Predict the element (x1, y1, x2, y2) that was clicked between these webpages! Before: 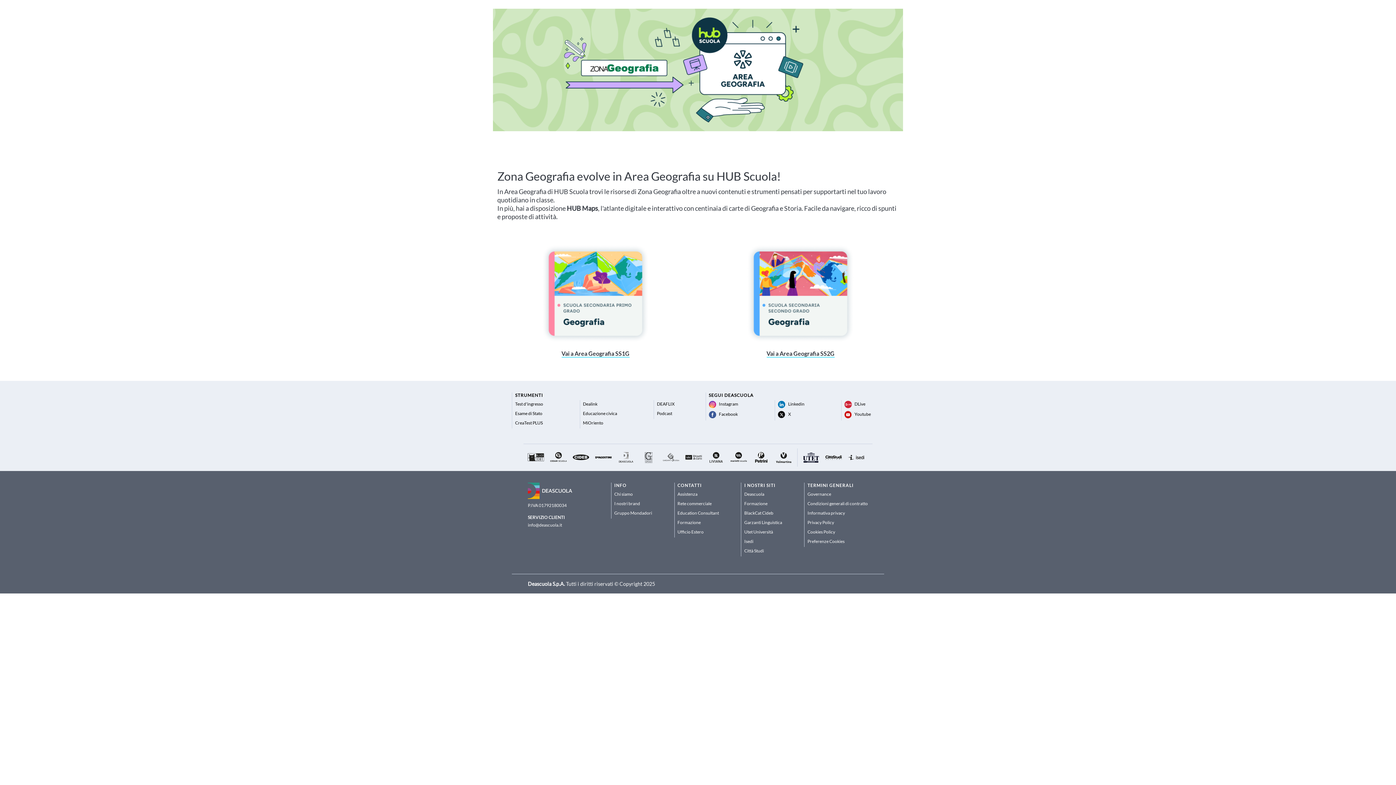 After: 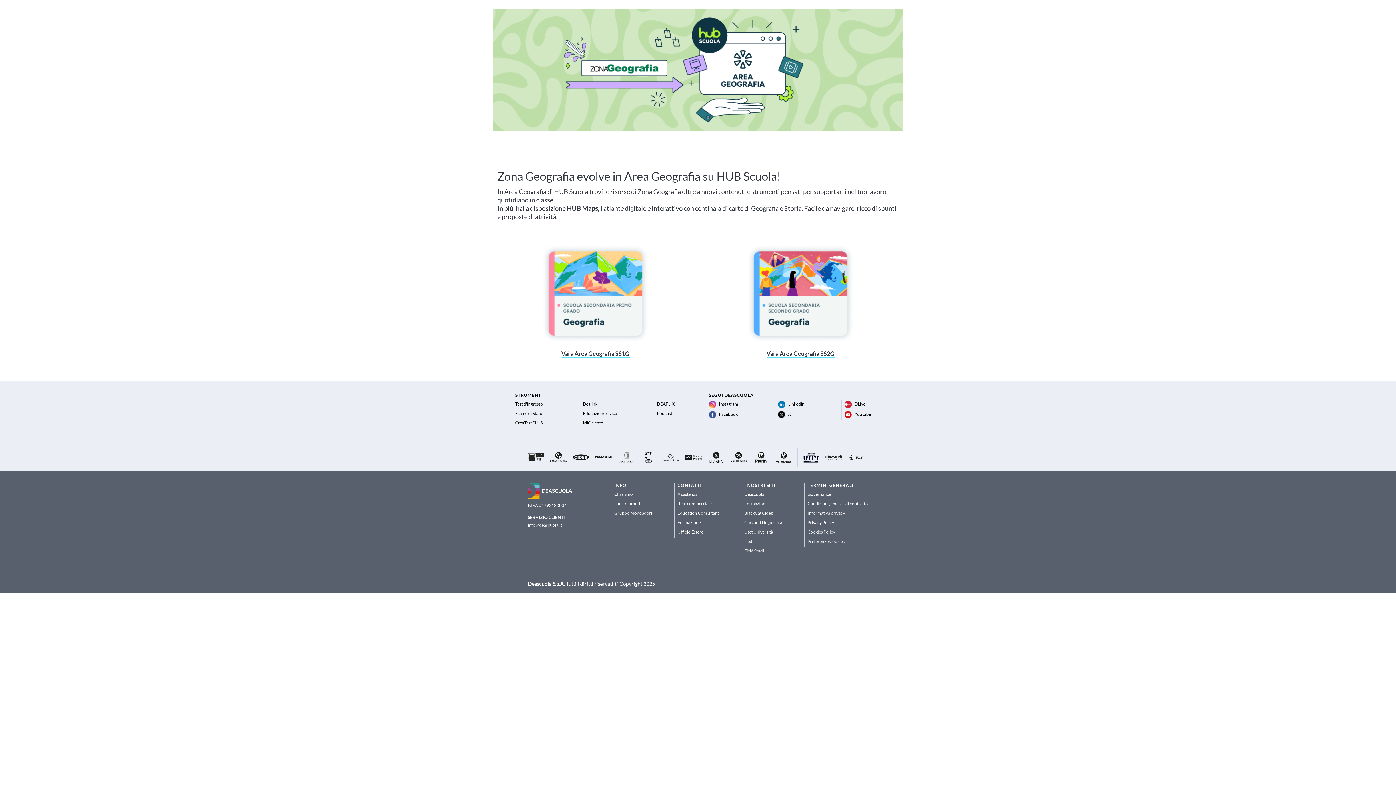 Action: bbox: (746, 336, 854, 344)